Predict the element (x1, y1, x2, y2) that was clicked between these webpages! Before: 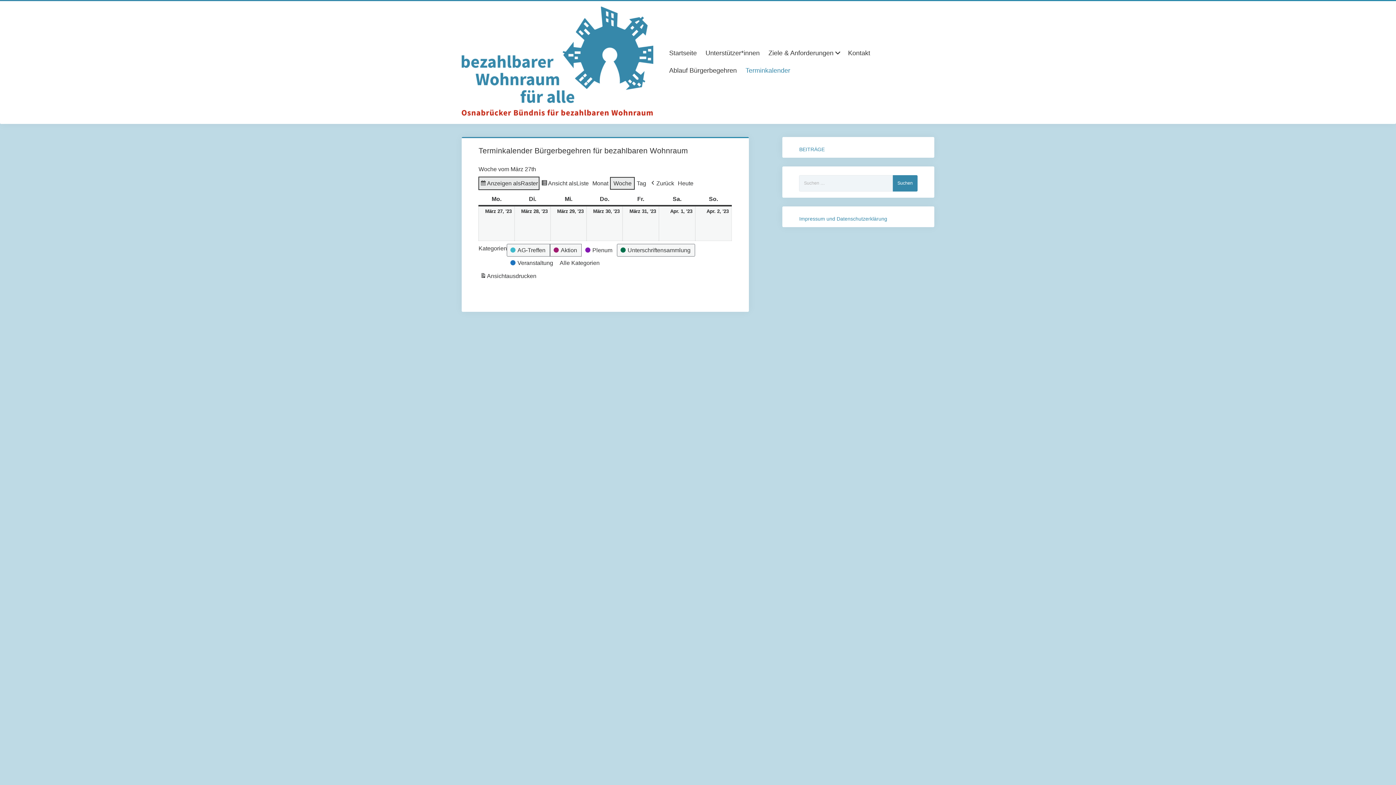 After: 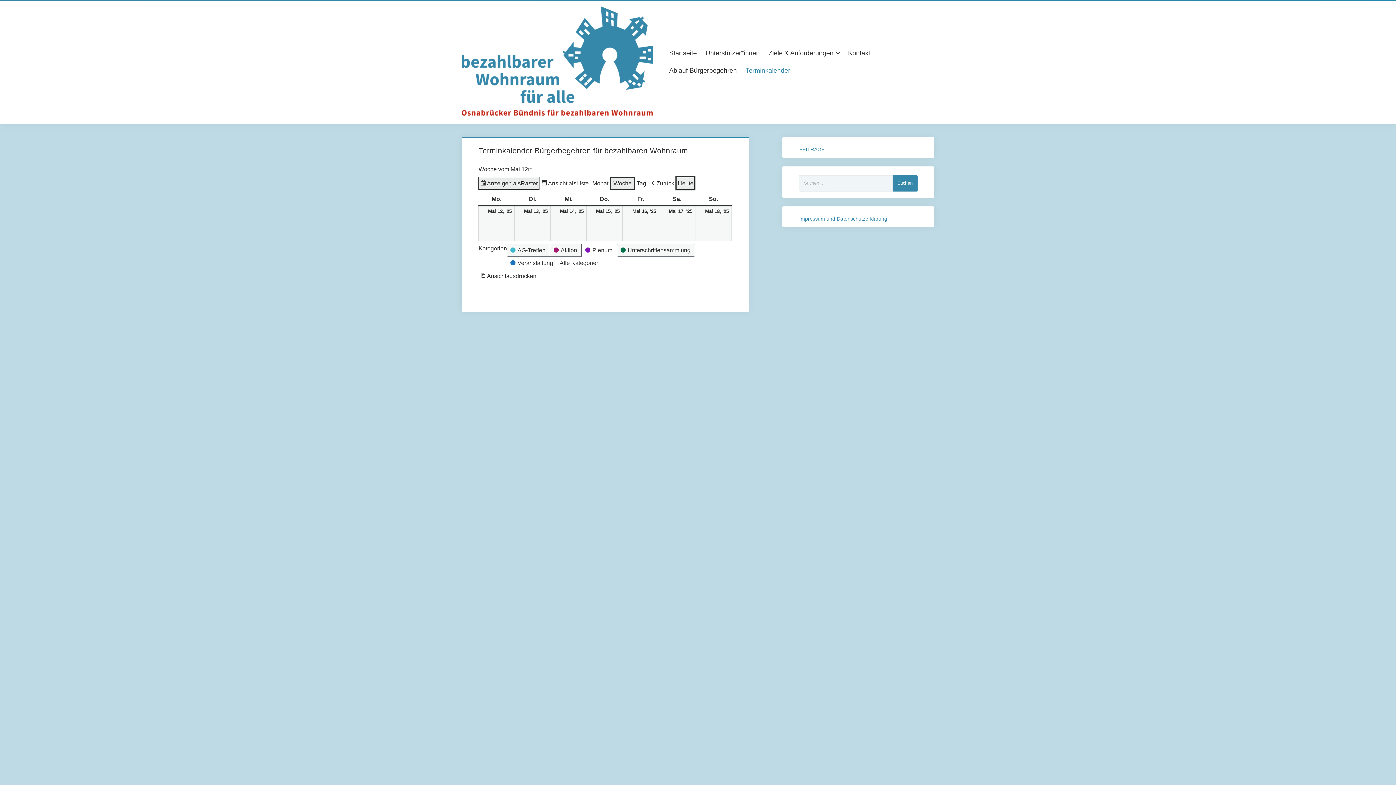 Action: bbox: (676, 176, 695, 190) label: Heute